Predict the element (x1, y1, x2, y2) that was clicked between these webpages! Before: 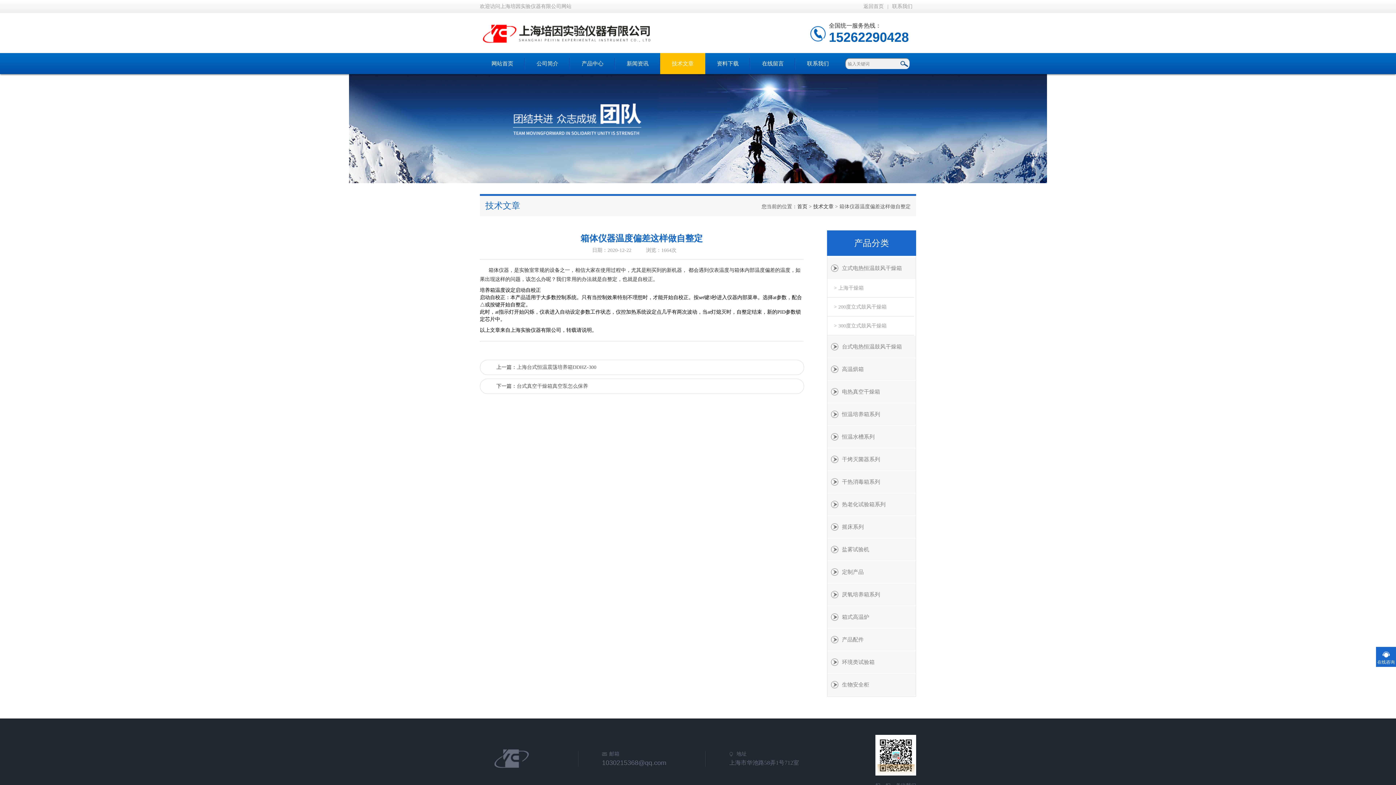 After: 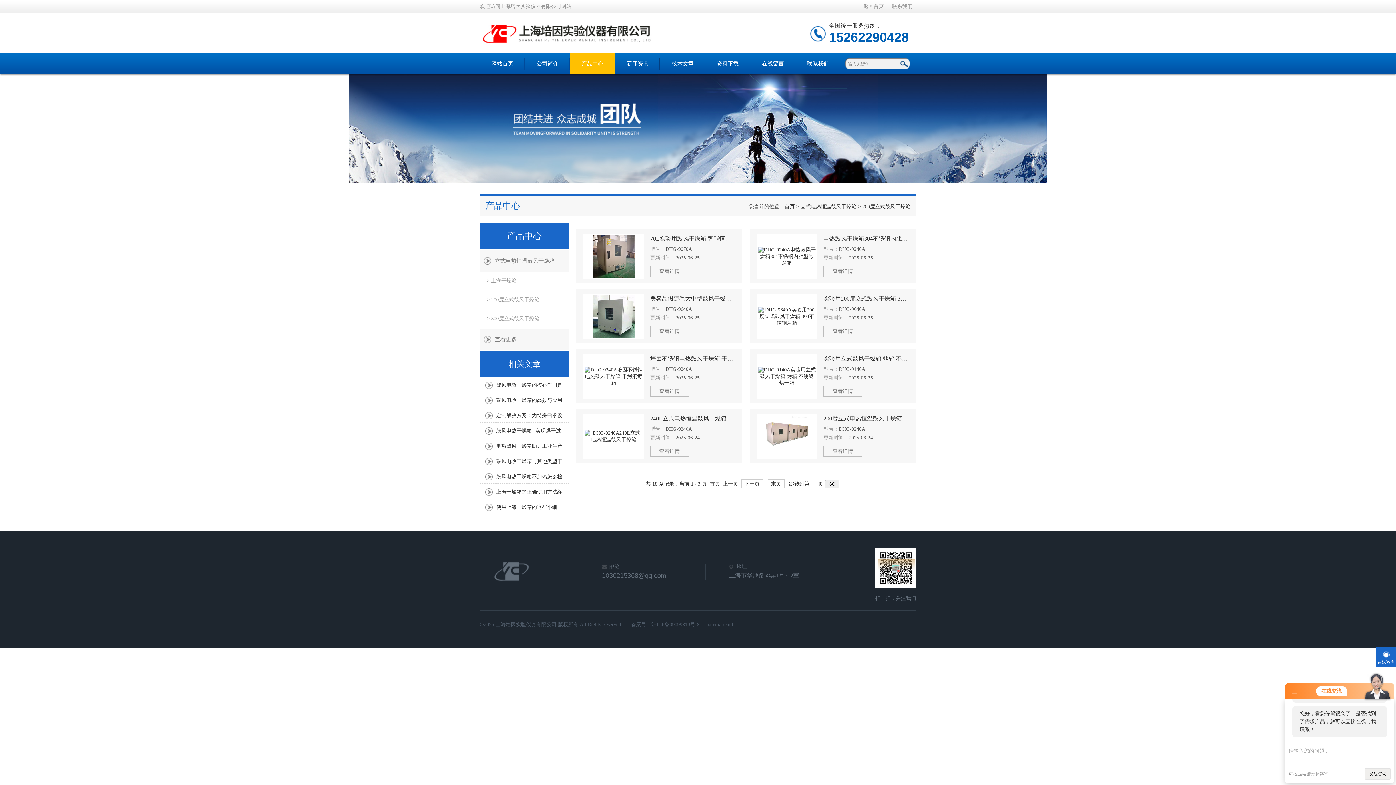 Action: label: > 200度立式鼓风干燥箱 bbox: (827, 298, 914, 316)